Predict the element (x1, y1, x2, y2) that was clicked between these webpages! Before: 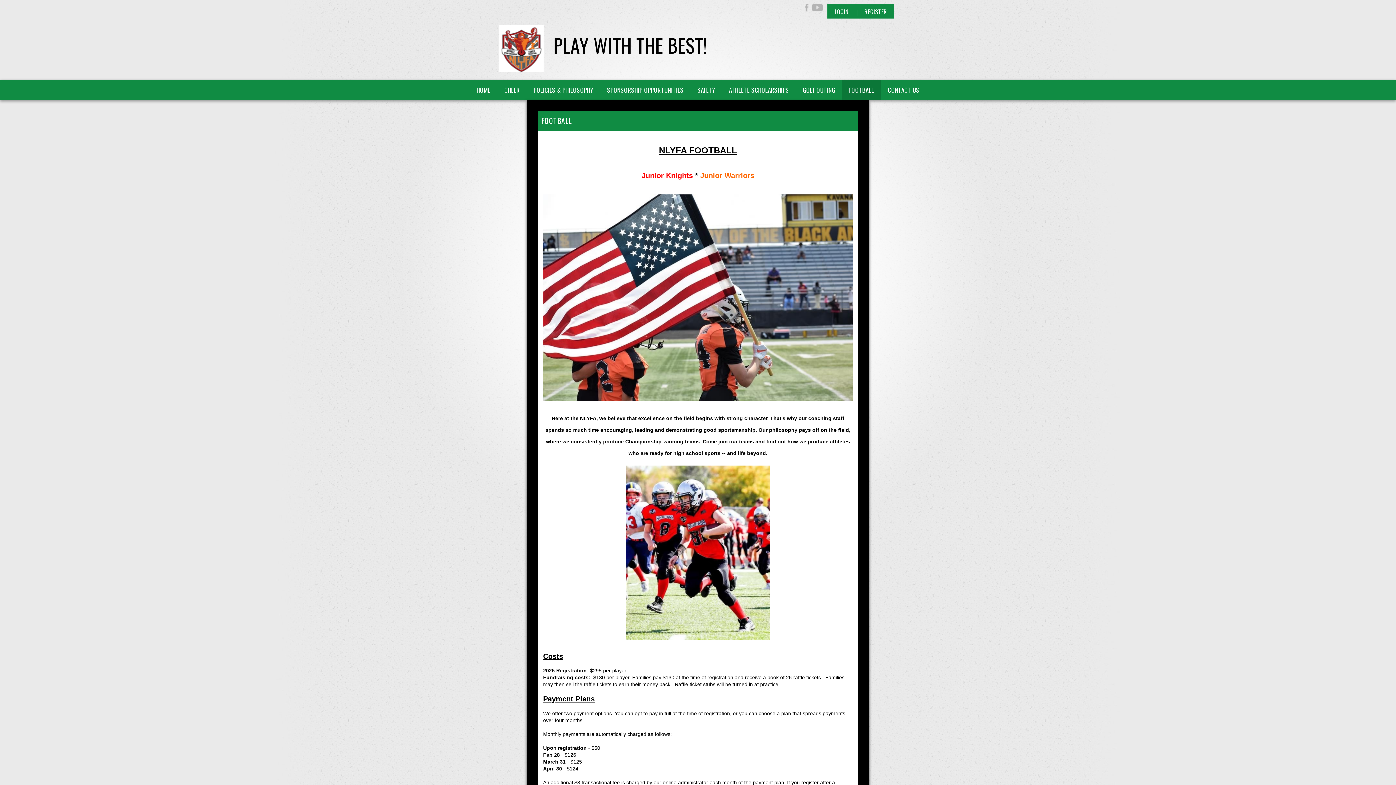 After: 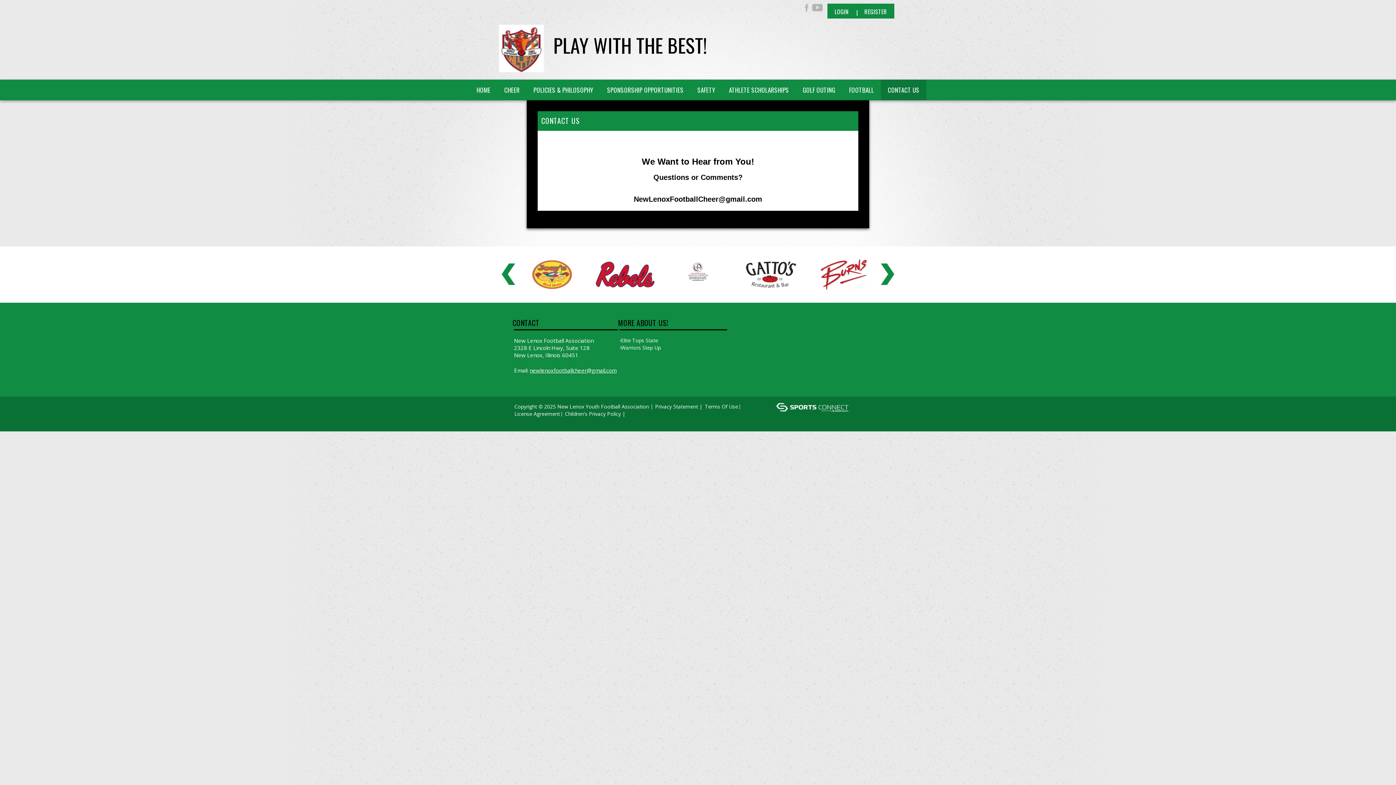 Action: bbox: (881, 79, 926, 100) label: CONTACT US